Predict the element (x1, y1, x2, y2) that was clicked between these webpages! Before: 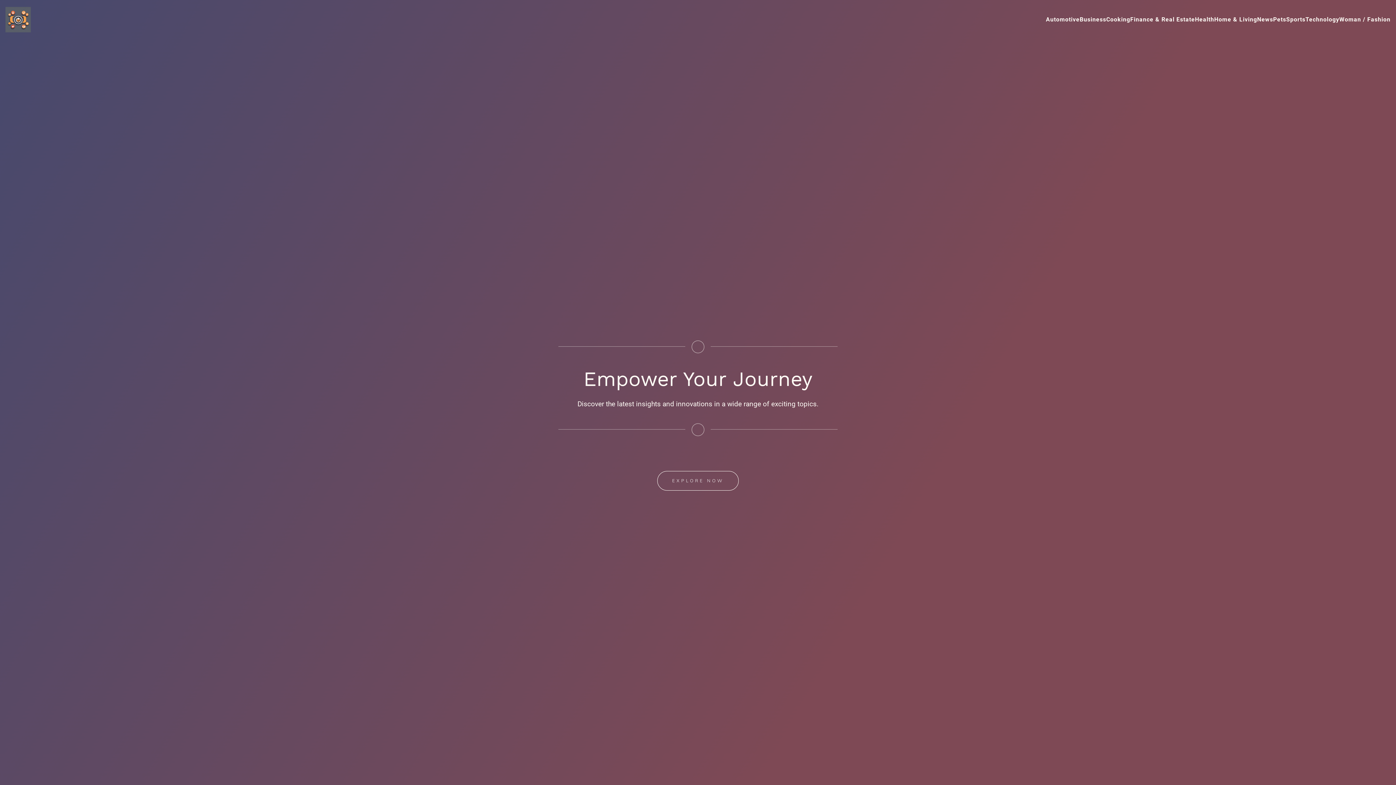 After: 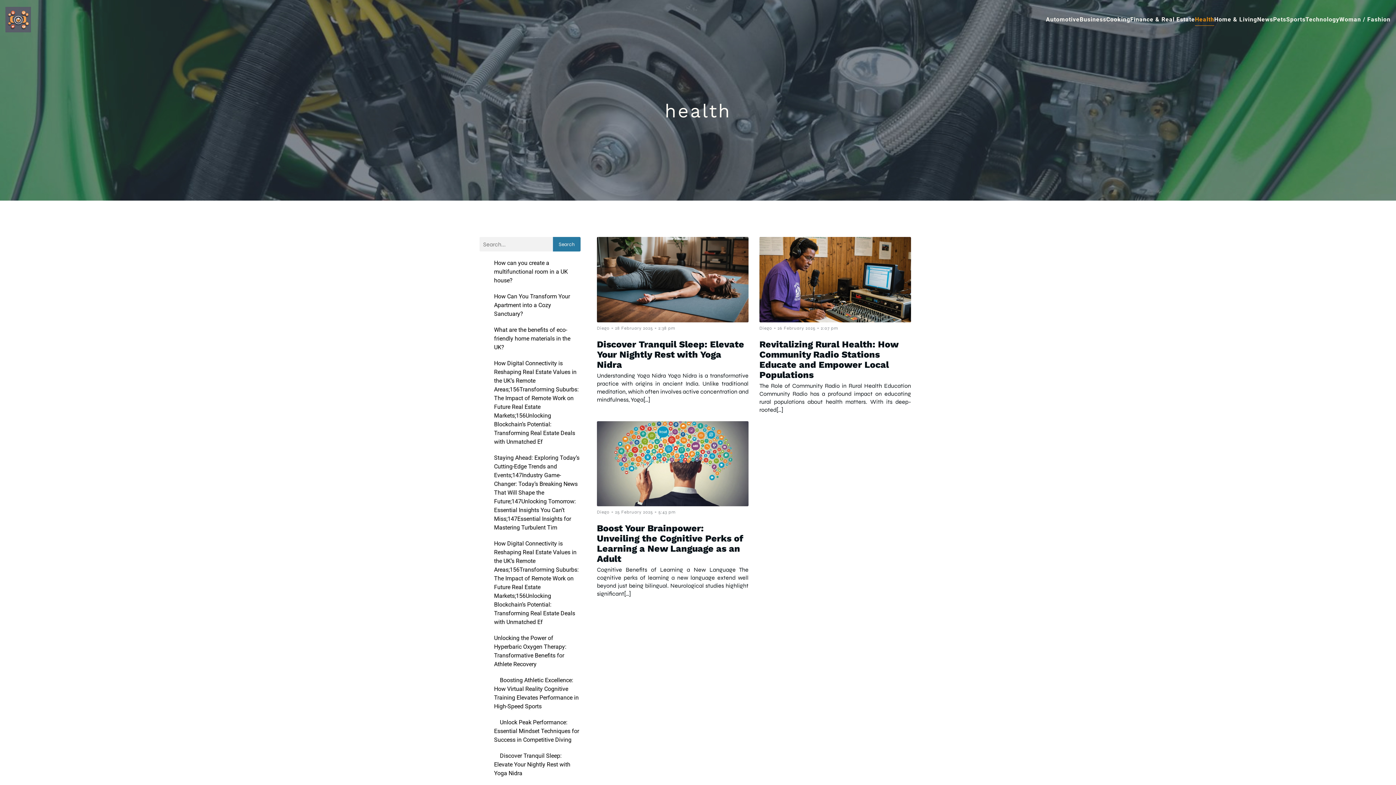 Action: label: Health bbox: (1195, 13, 1214, 25)